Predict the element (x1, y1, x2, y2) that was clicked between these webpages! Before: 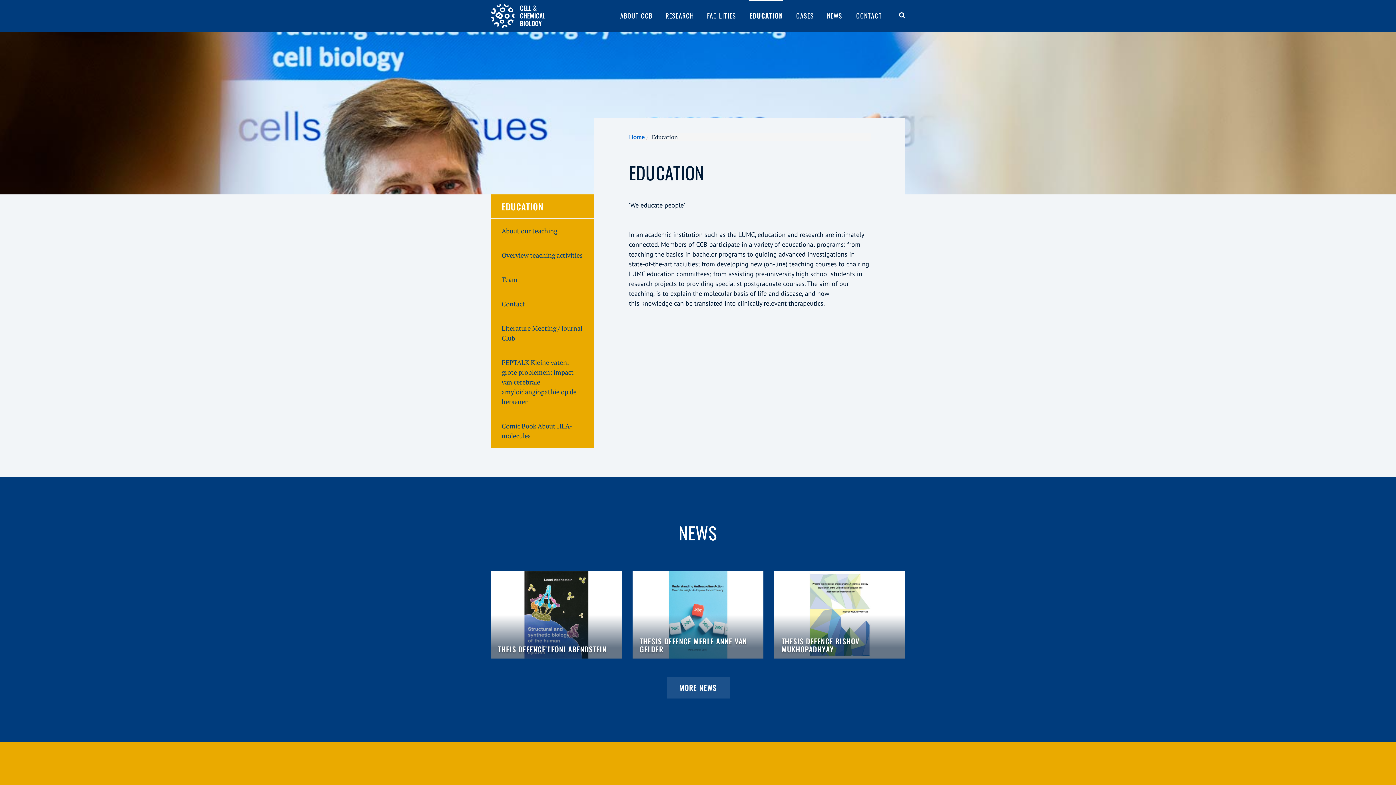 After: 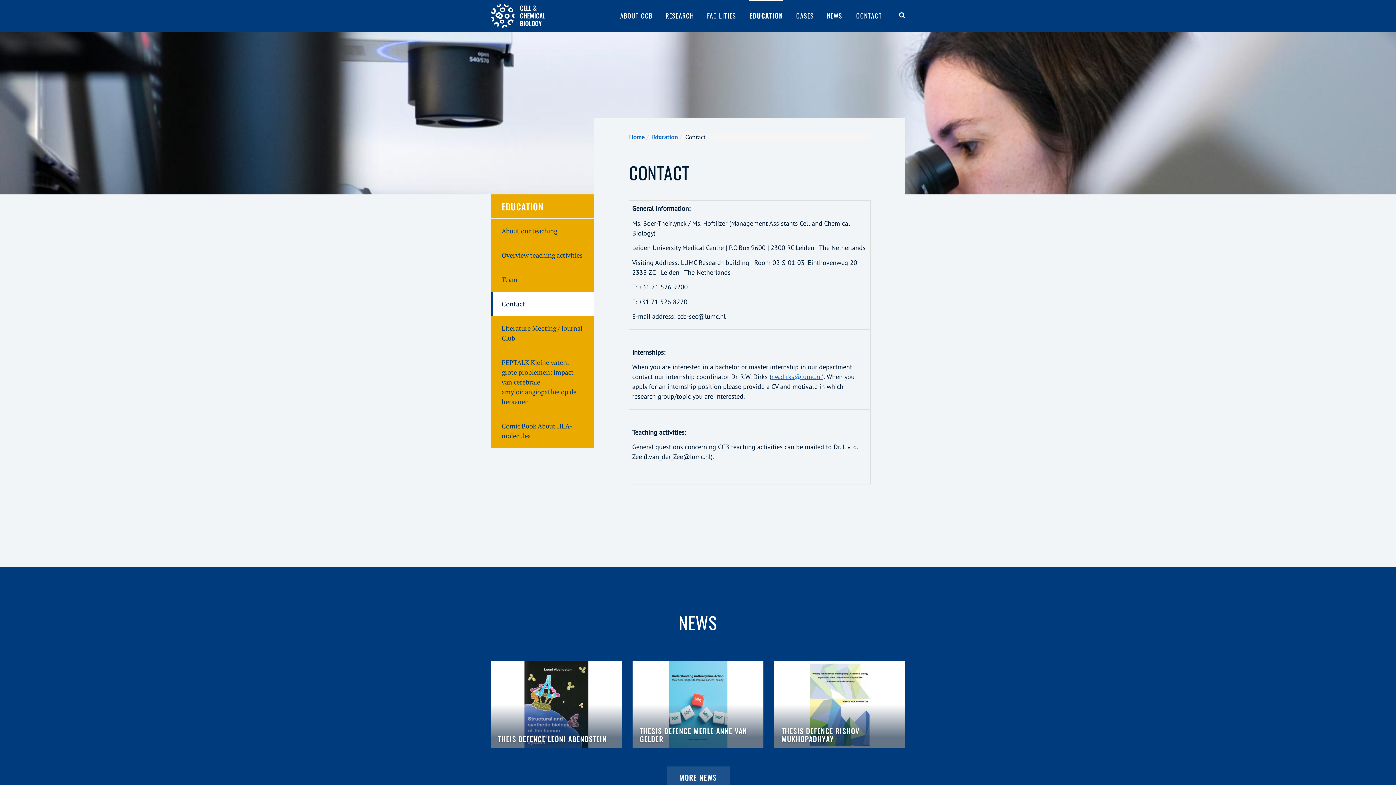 Action: bbox: (490, 292, 594, 316) label: Contact